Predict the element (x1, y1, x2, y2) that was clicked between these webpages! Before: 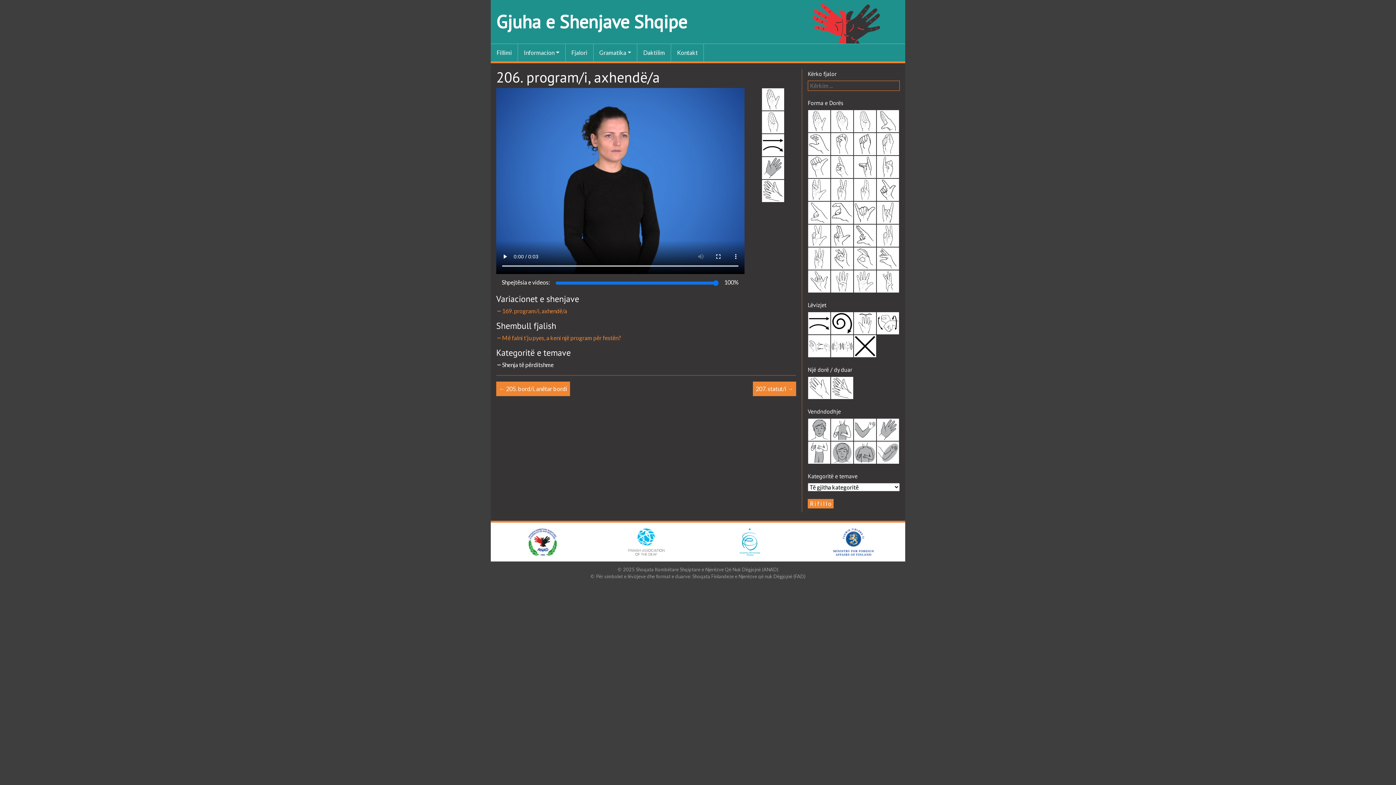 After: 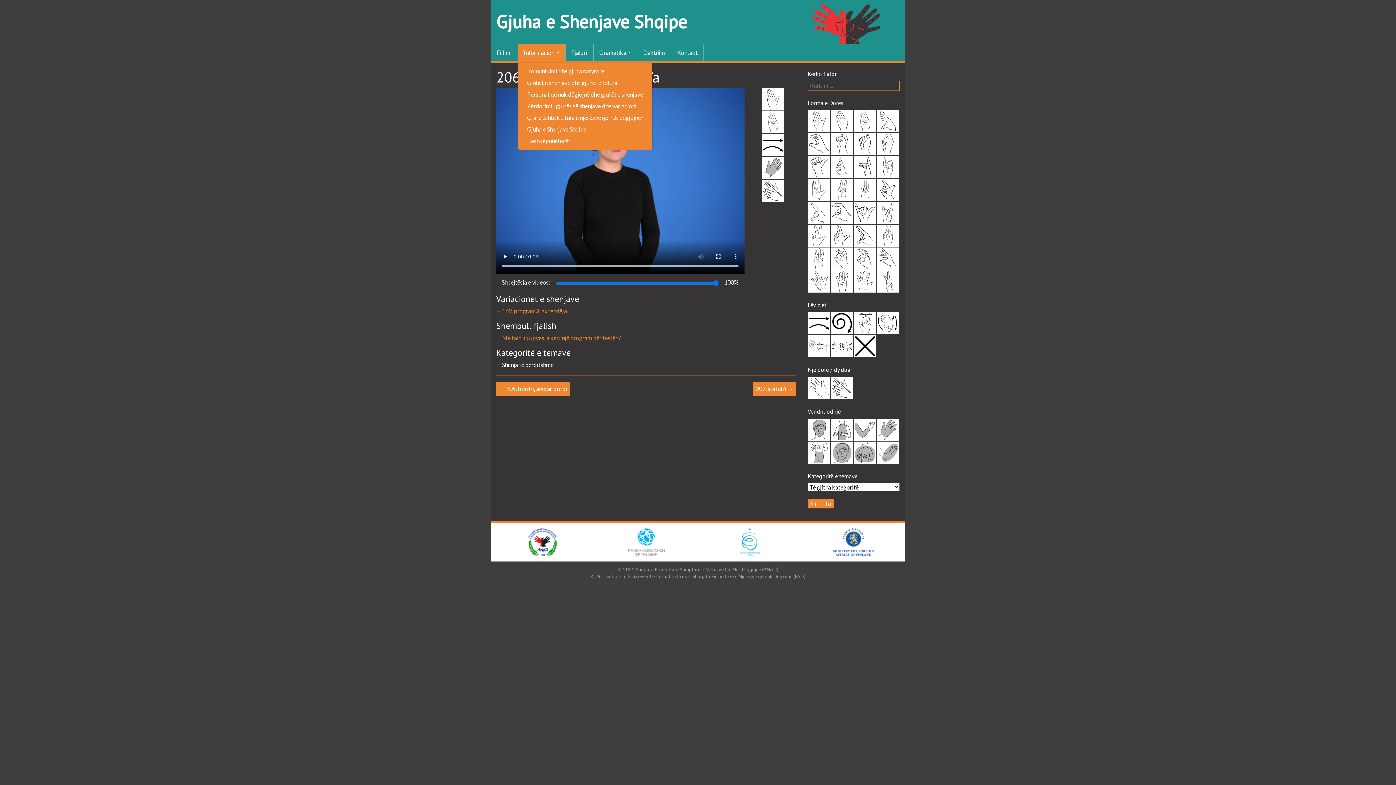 Action: label: Informacion bbox: (518, 44, 565, 61)